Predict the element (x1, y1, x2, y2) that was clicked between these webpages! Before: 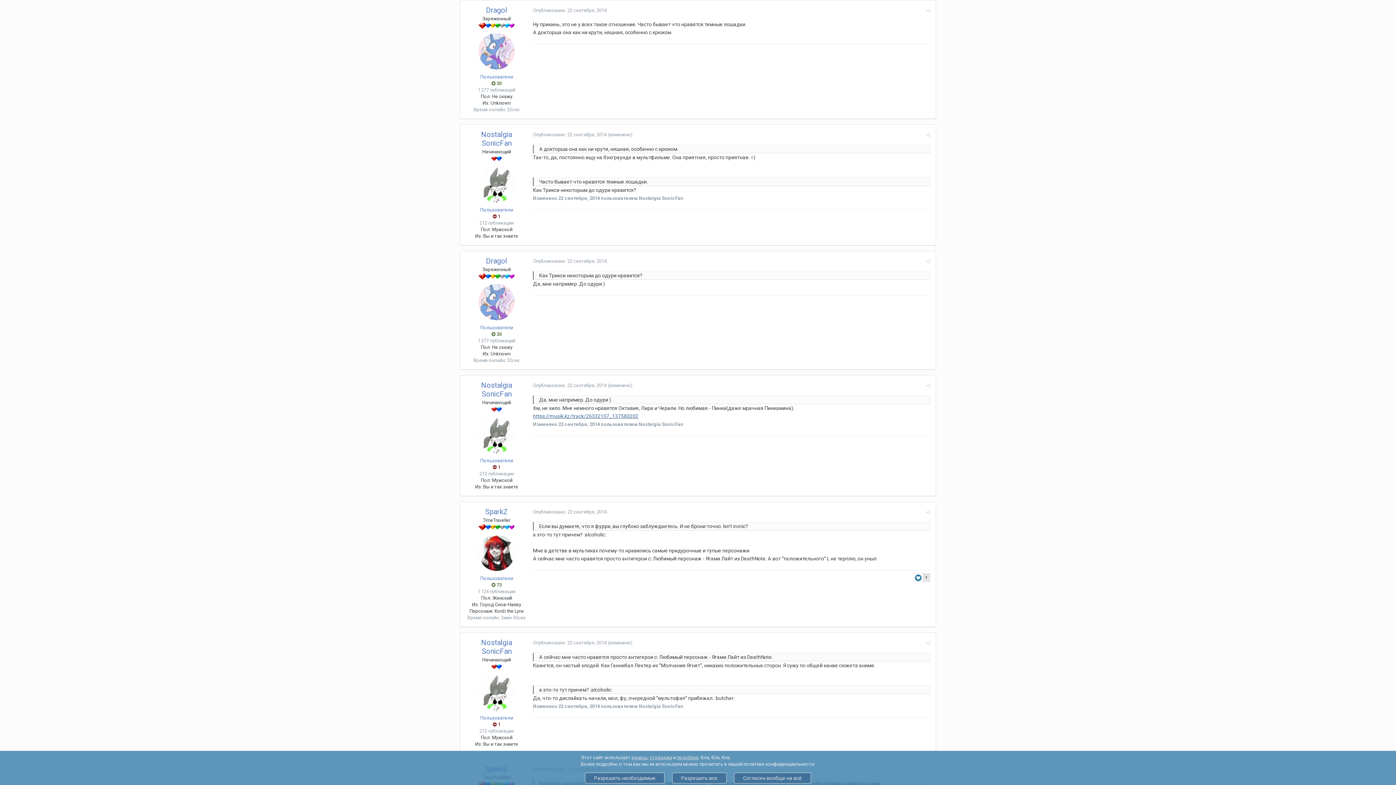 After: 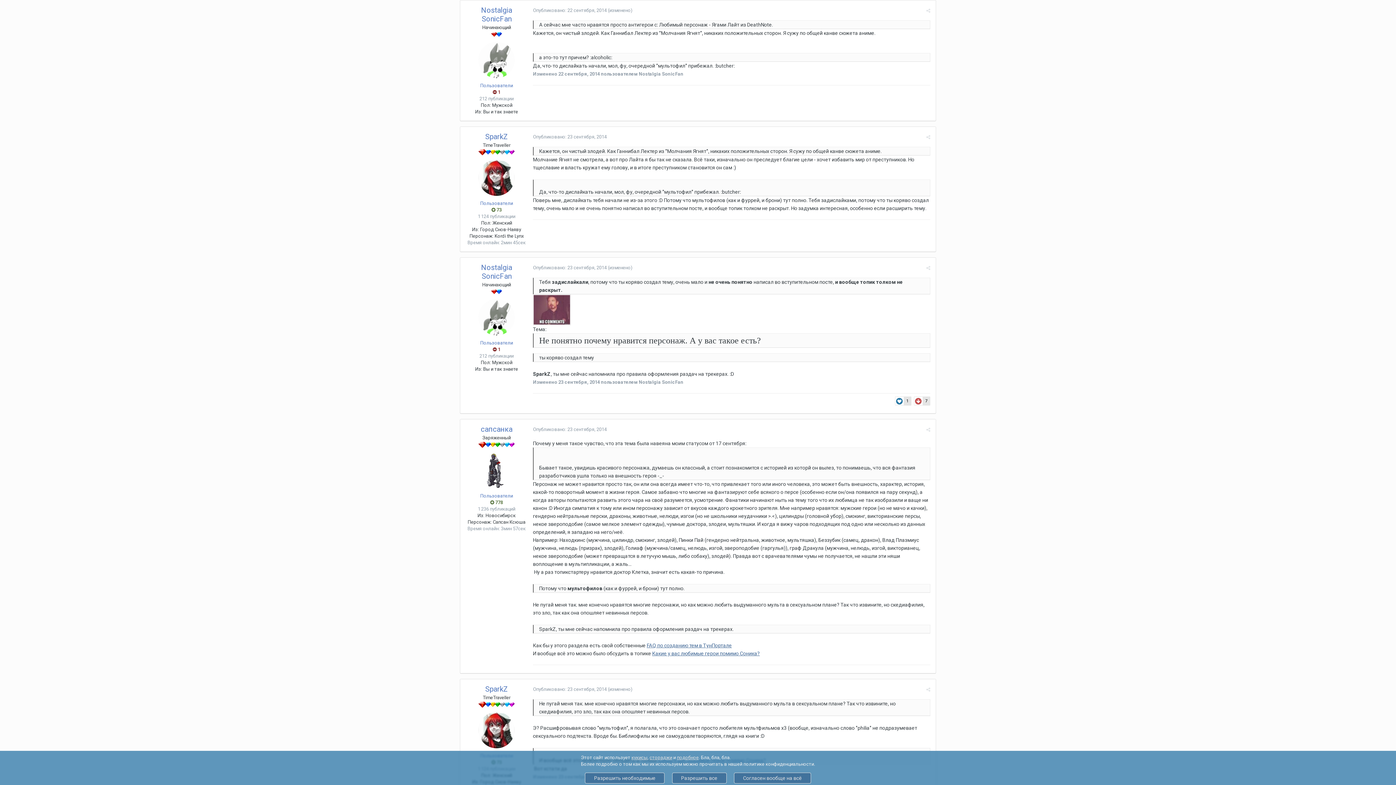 Action: bbox: (926, 640, 930, 646)